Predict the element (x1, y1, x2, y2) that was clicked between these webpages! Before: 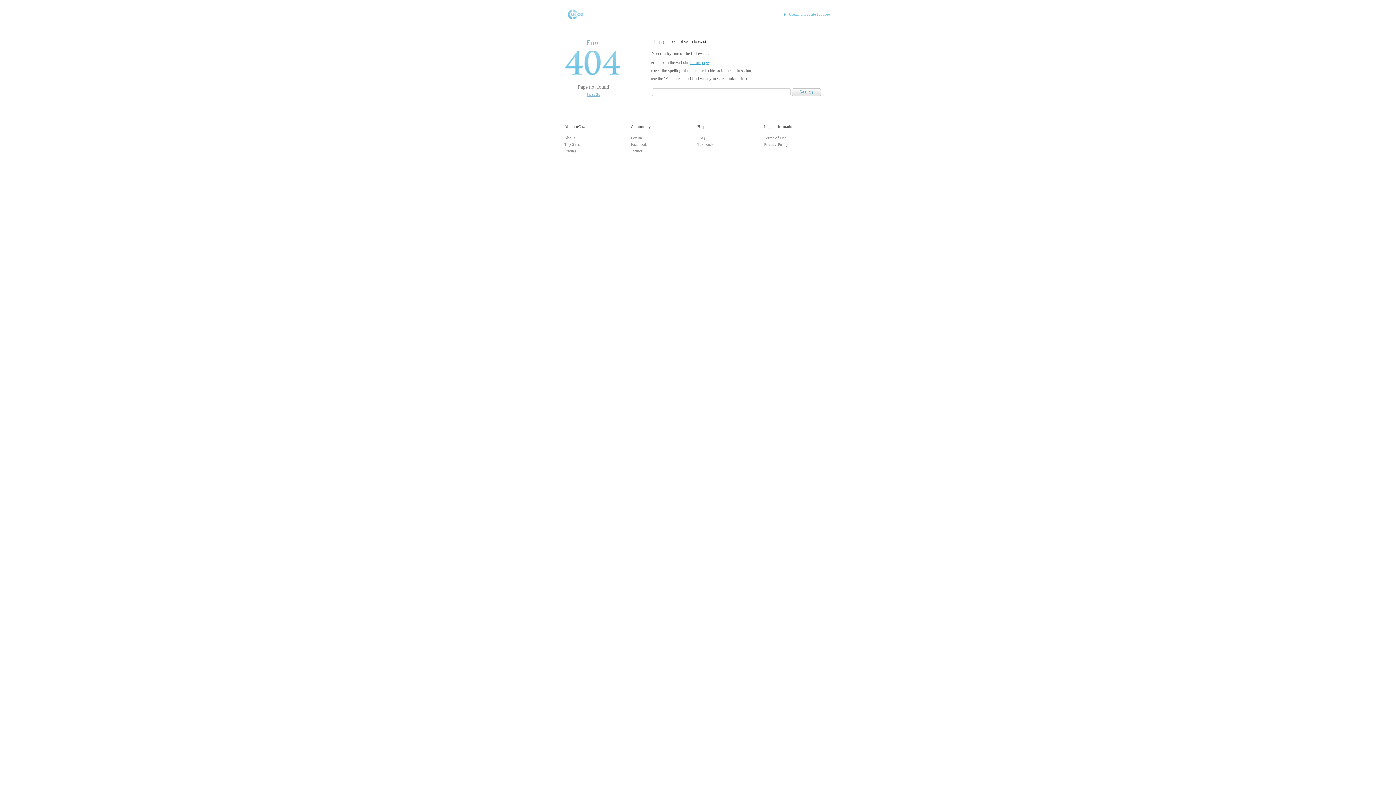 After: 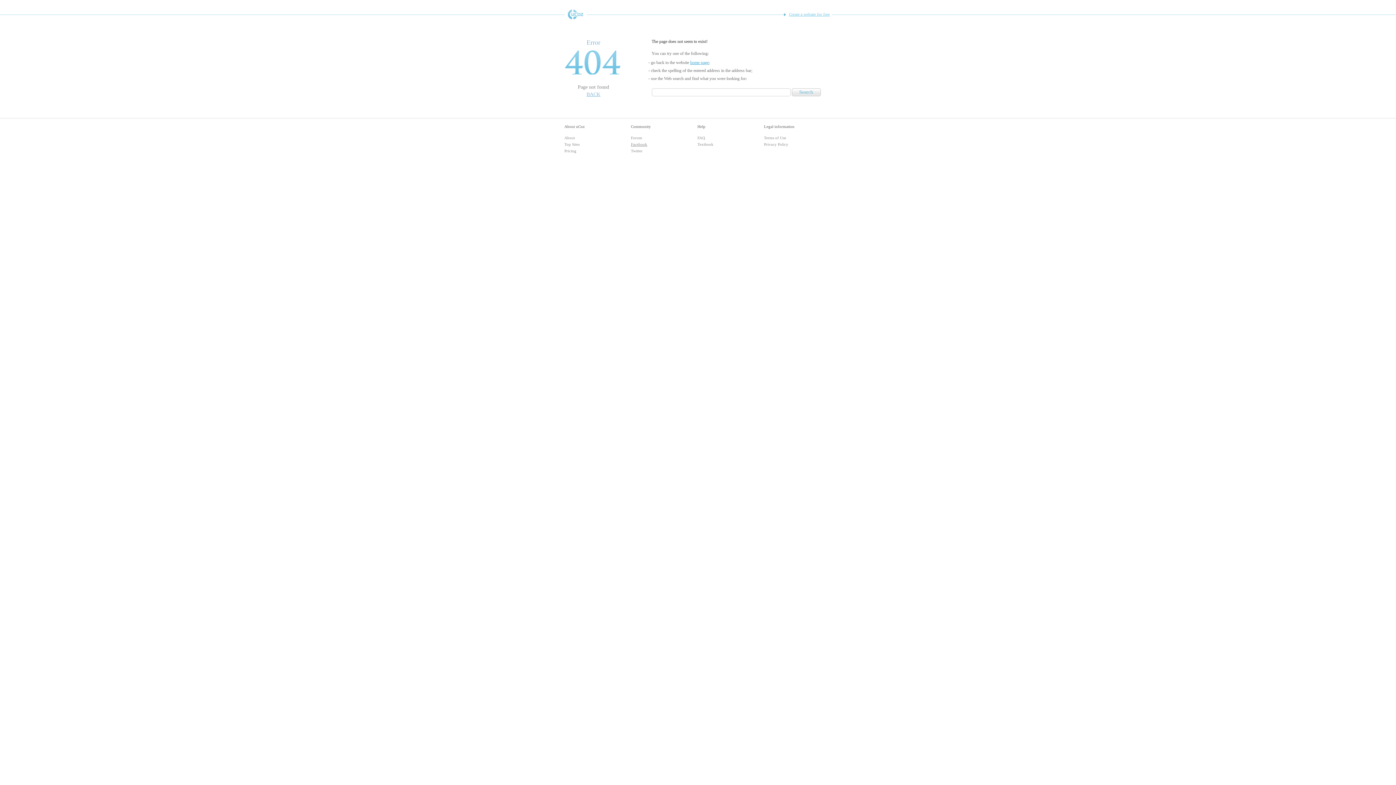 Action: label: Facebook bbox: (631, 142, 647, 146)